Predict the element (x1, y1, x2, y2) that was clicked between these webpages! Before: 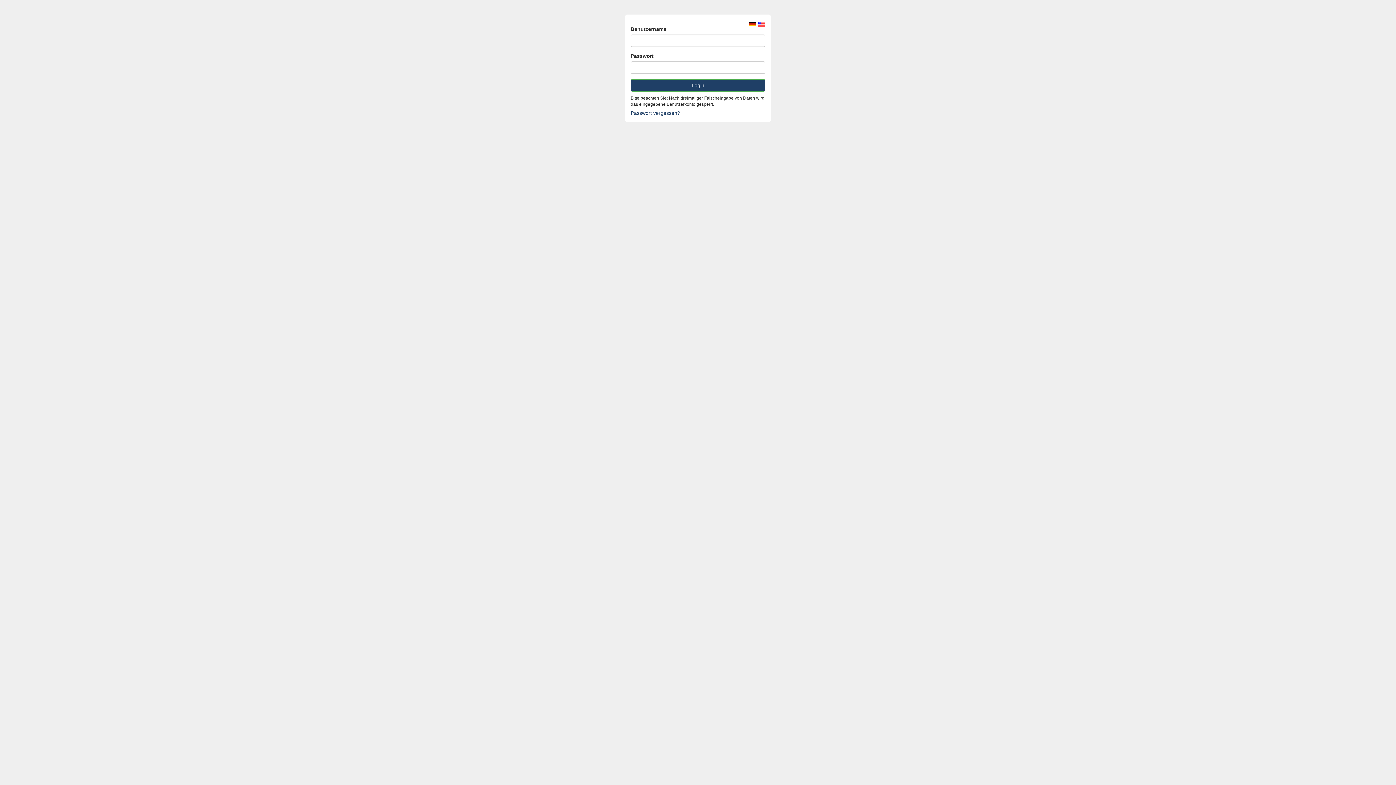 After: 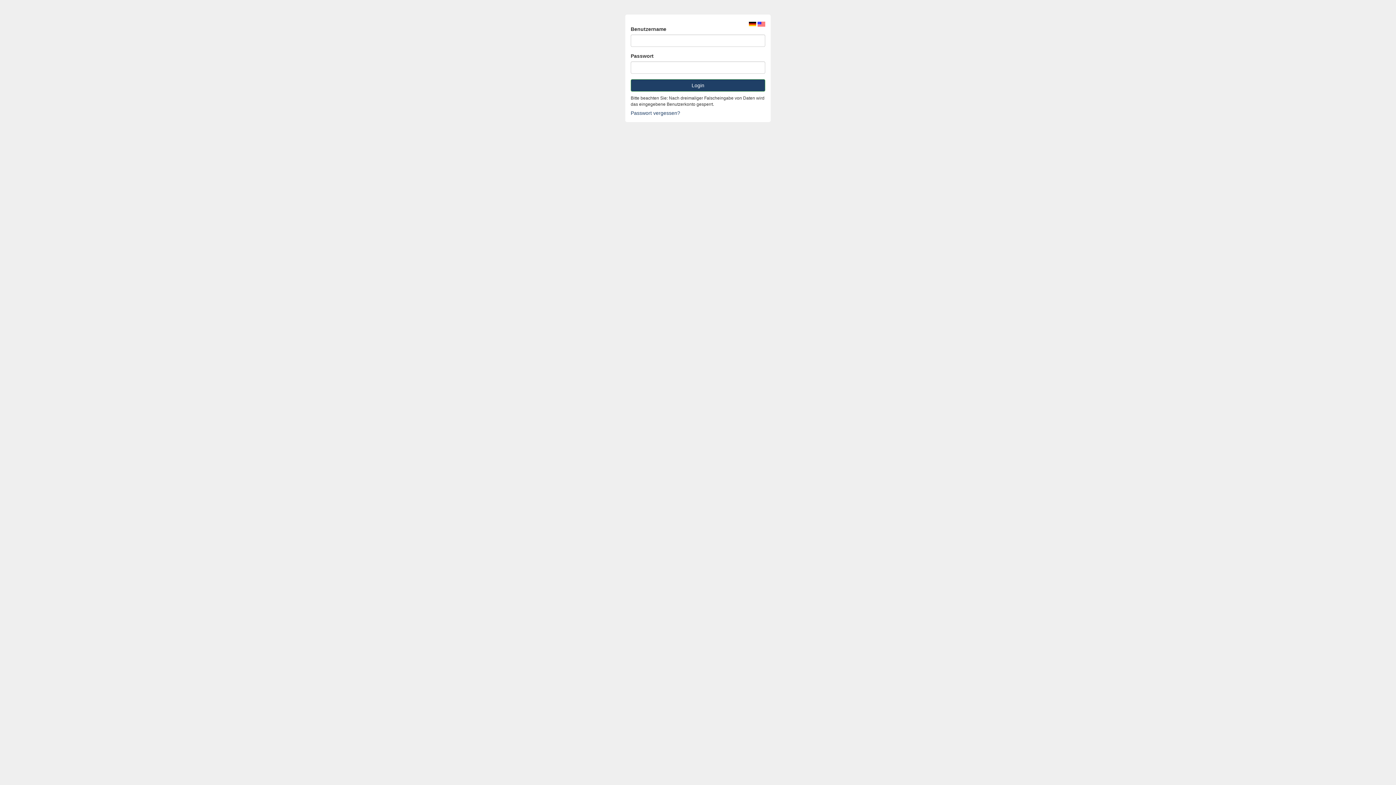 Action: bbox: (749, 20, 756, 26)